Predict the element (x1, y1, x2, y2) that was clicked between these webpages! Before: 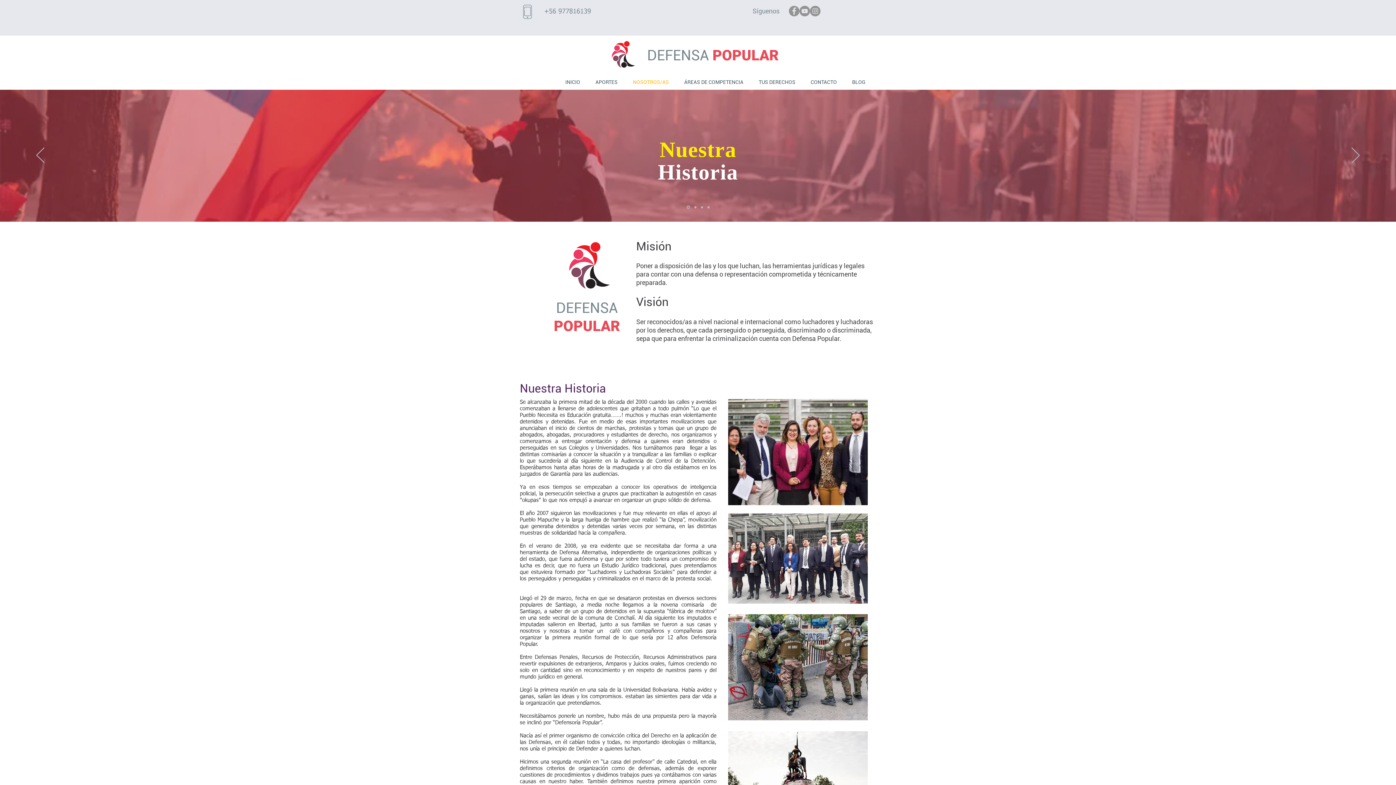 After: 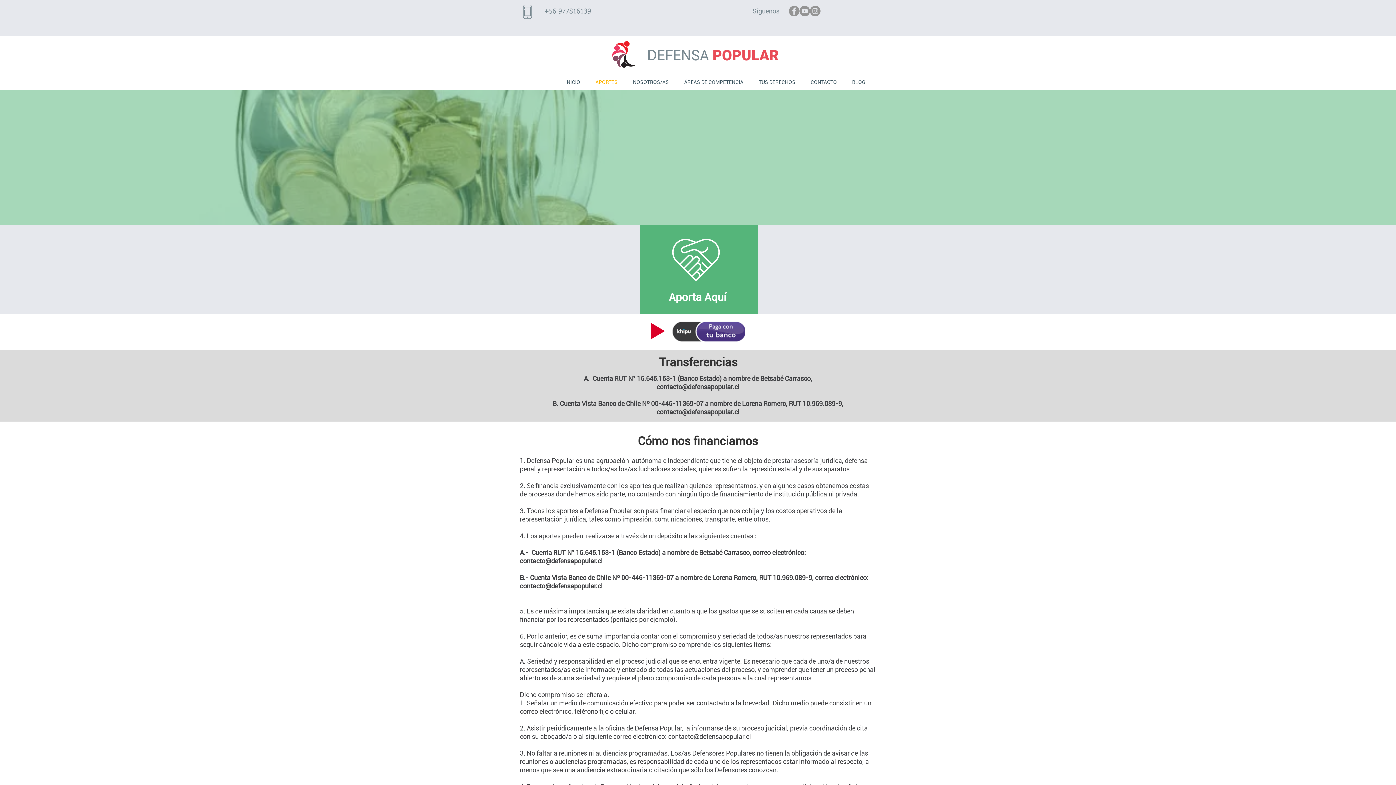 Action: label: APORTES bbox: (588, 75, 625, 89)